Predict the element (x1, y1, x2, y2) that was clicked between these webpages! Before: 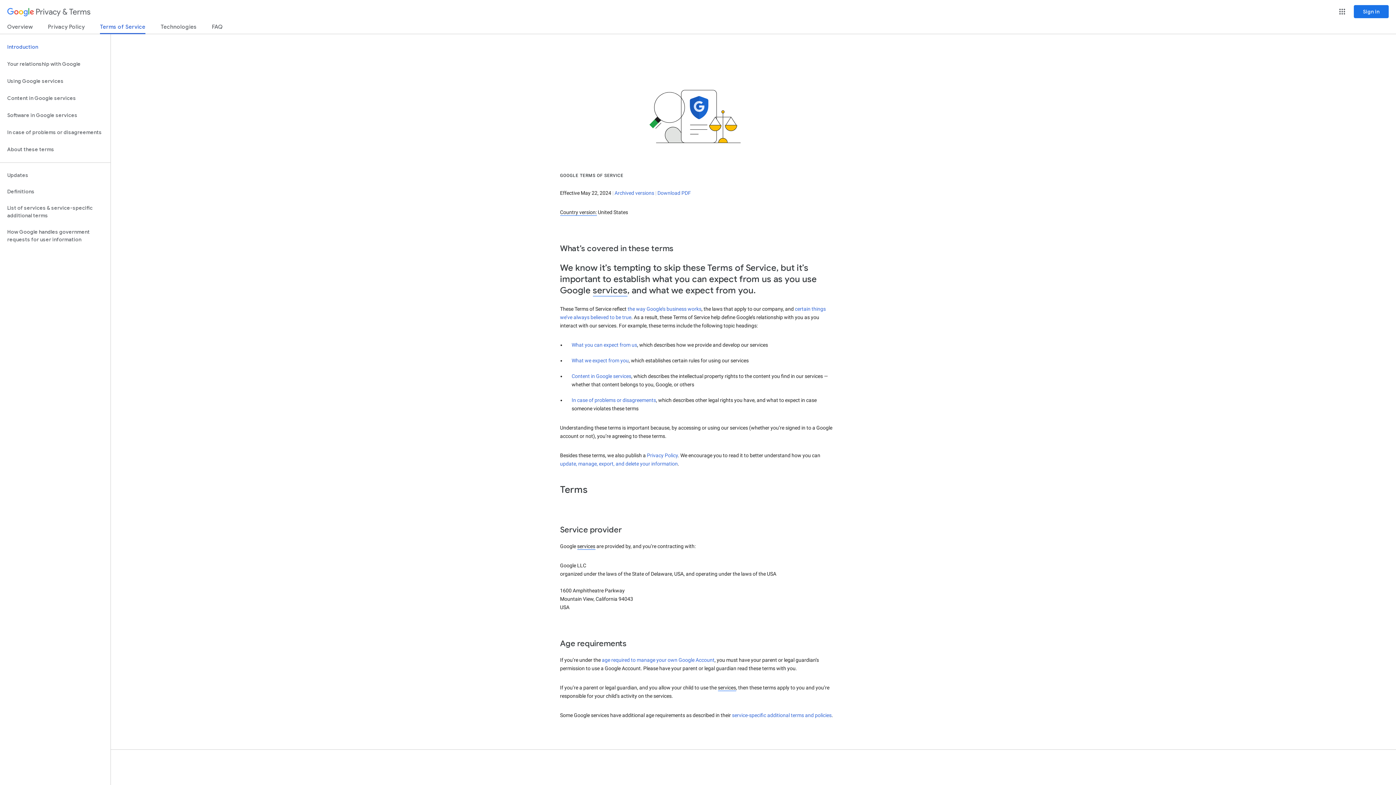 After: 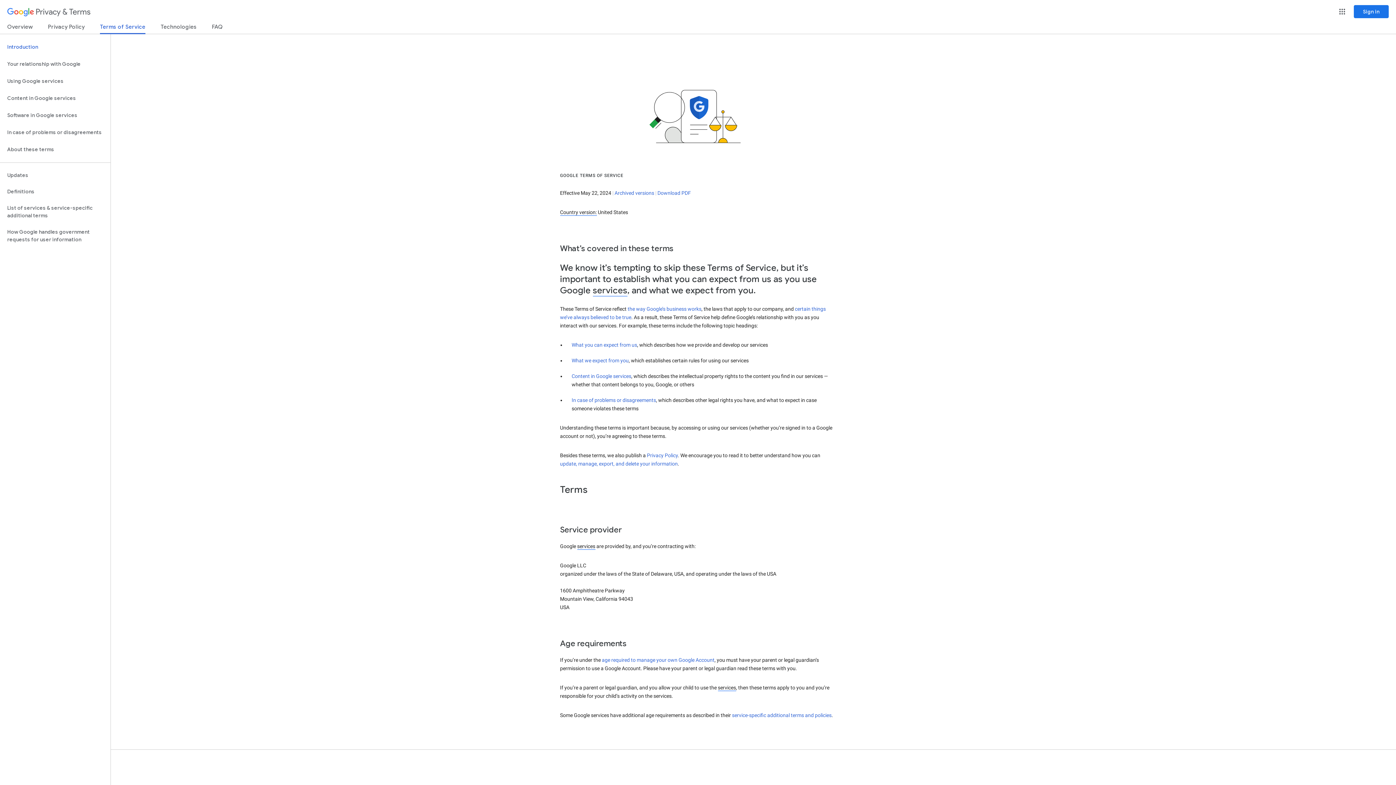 Action: label: age required to manage your own Google Account bbox: (602, 657, 714, 663)